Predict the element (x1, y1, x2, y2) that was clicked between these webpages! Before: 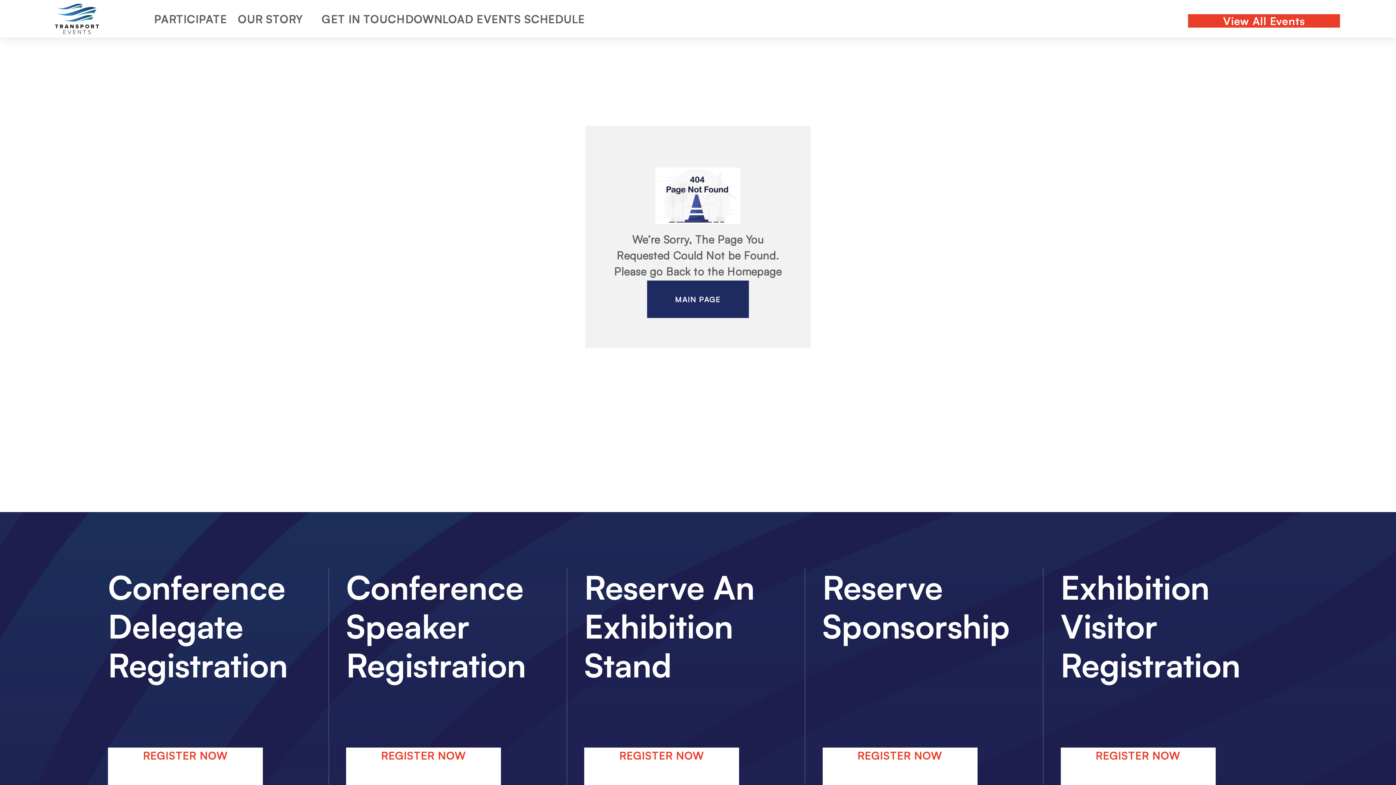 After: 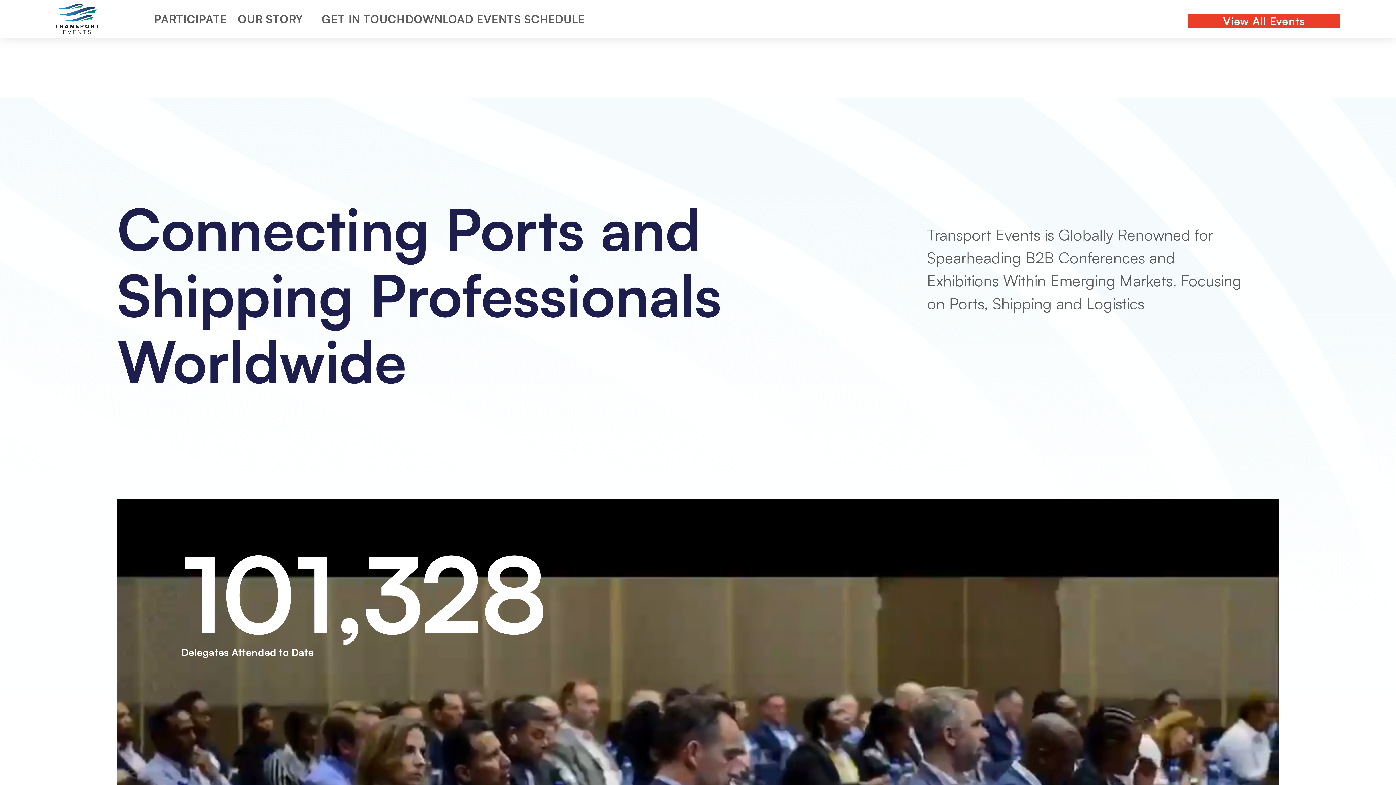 Action: bbox: (647, 280, 749, 318) label: MAIN PAGE